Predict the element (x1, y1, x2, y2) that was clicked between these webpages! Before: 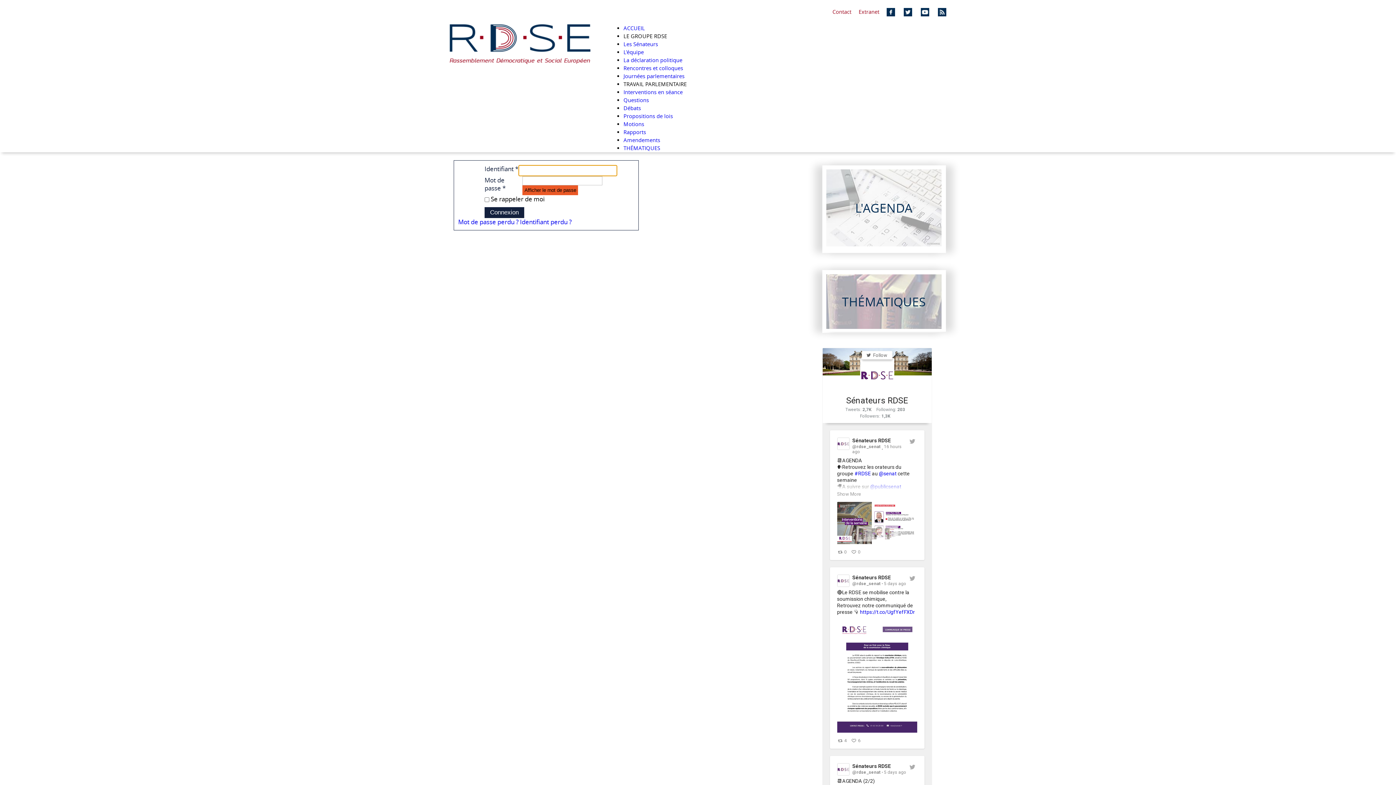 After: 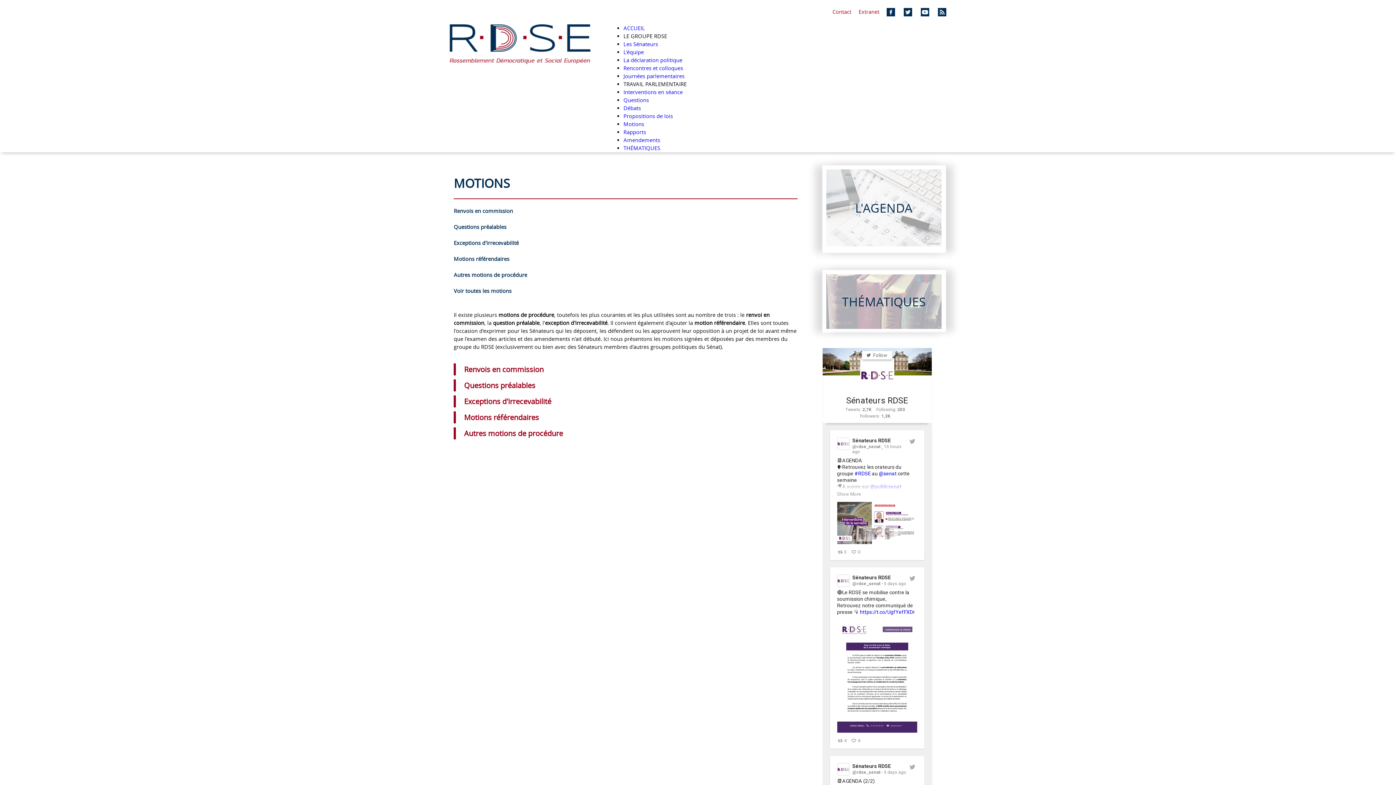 Action: bbox: (623, 120, 644, 127) label: Motions